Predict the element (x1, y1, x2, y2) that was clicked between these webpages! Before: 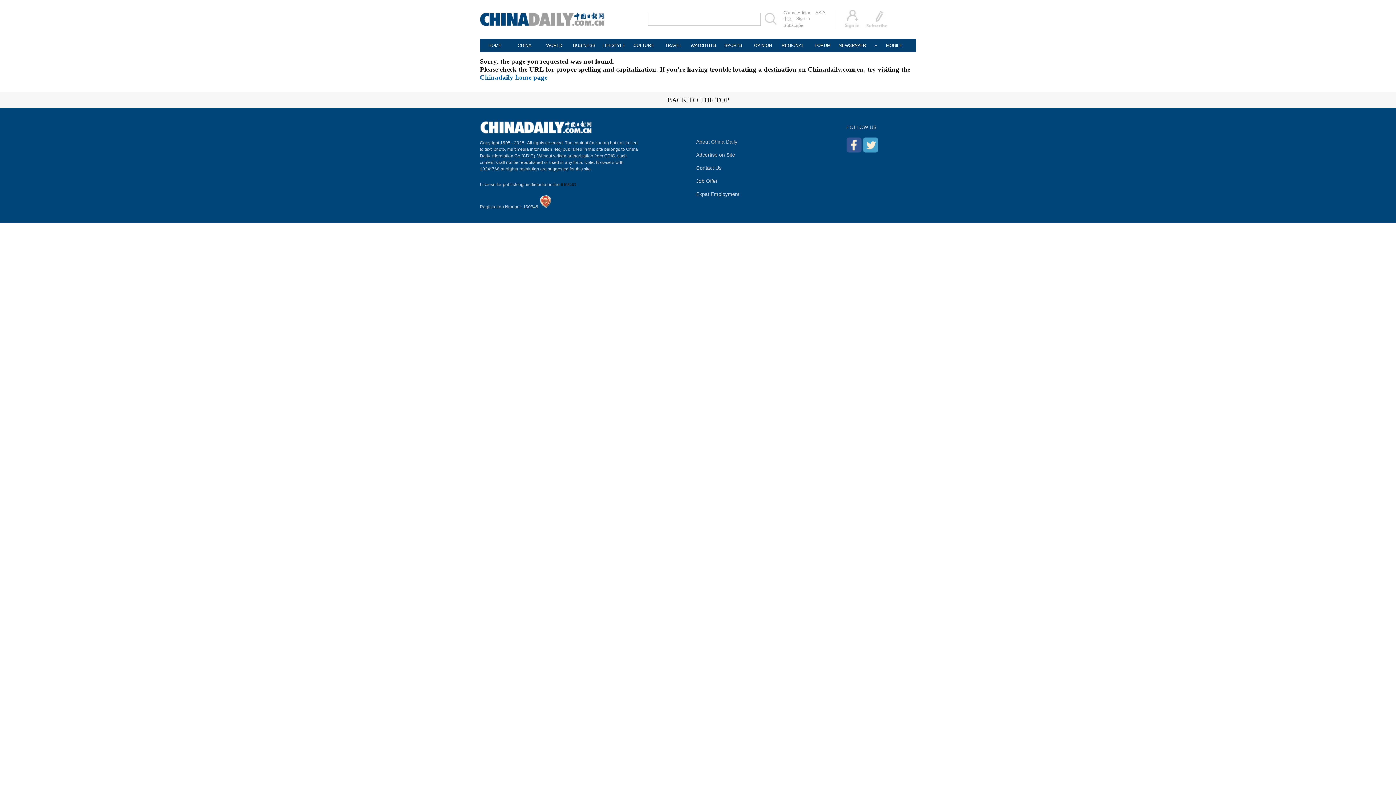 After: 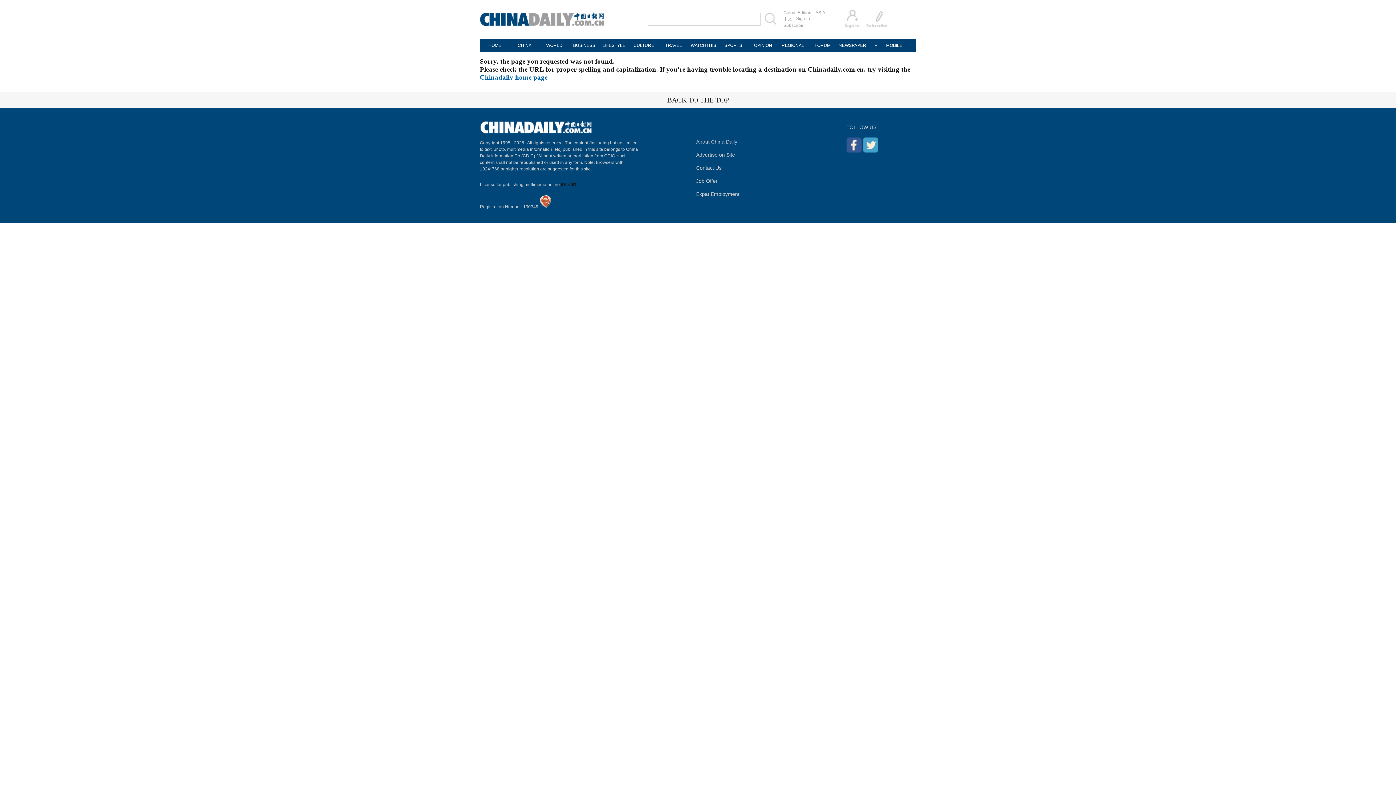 Action: bbox: (696, 152, 735, 157) label: Advertise on Site